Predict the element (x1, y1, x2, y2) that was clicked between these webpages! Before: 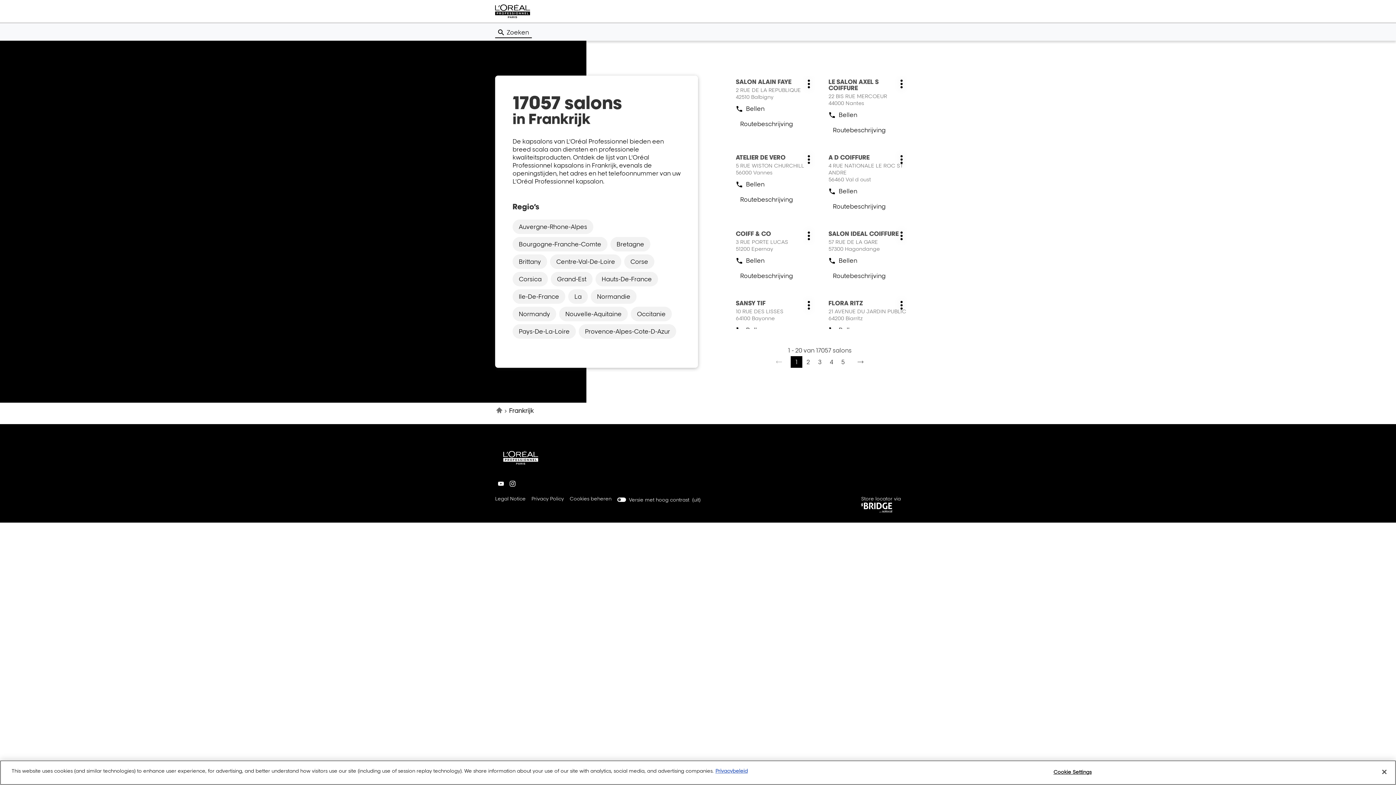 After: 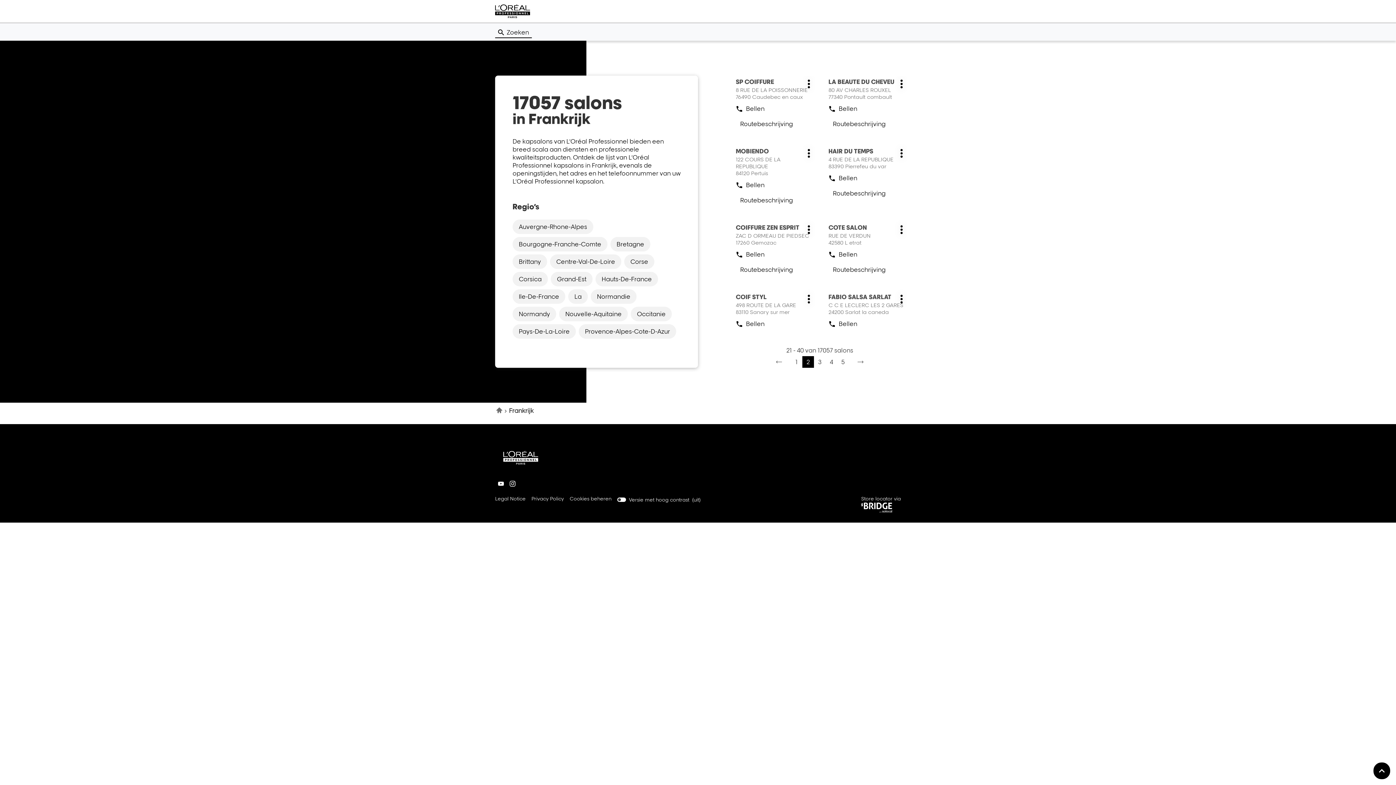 Action: label: Ga naar volgende pagina bbox: (854, 356, 866, 368)